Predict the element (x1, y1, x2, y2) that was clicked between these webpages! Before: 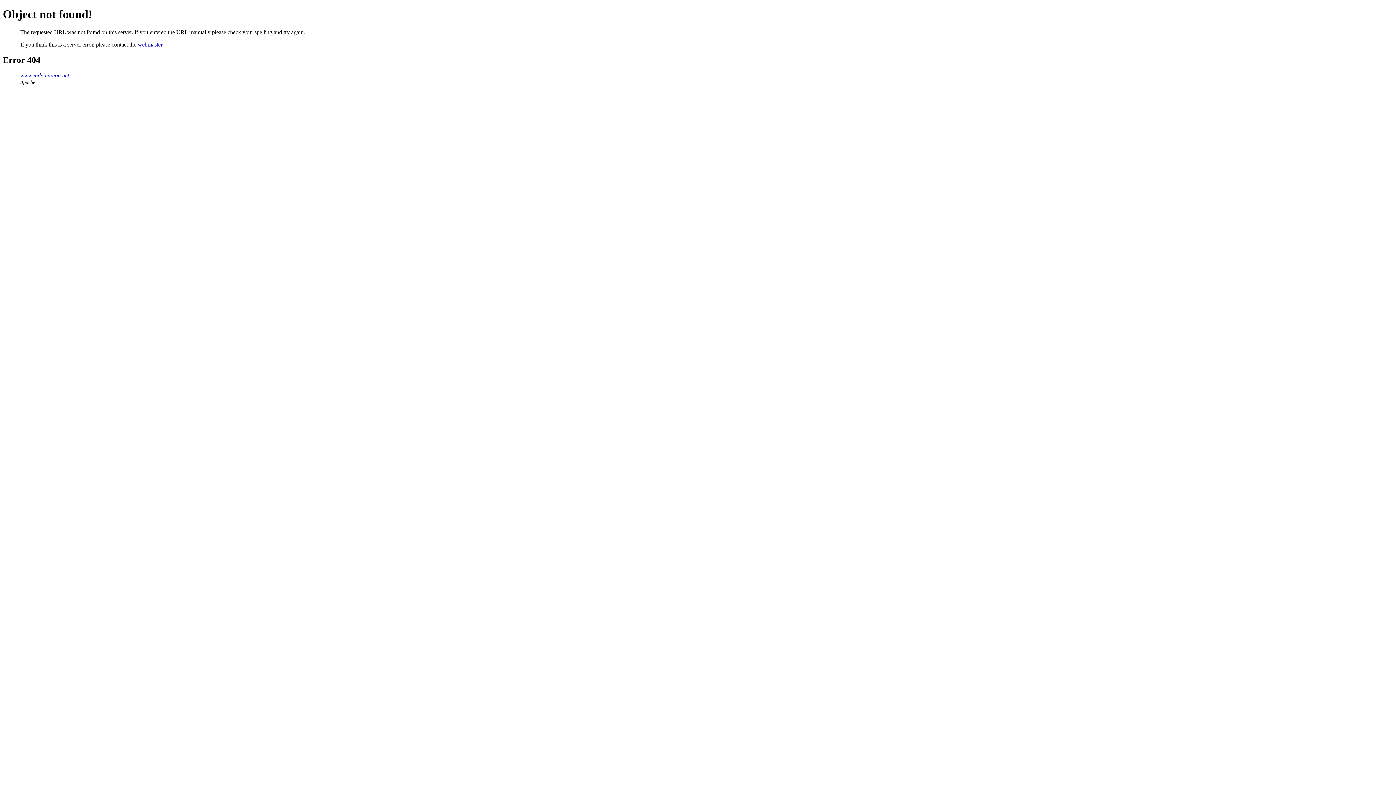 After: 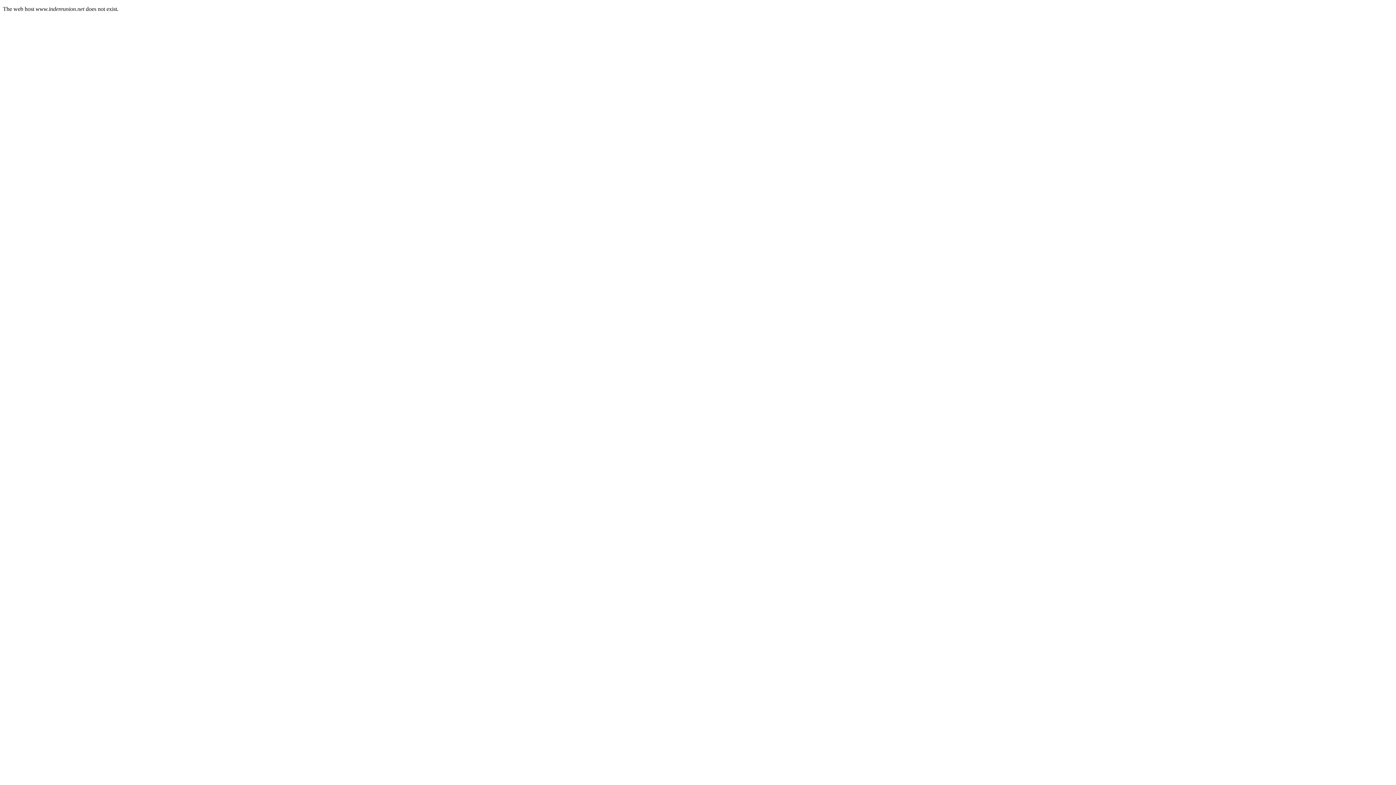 Action: label: www.indereunion.net bbox: (20, 72, 69, 78)